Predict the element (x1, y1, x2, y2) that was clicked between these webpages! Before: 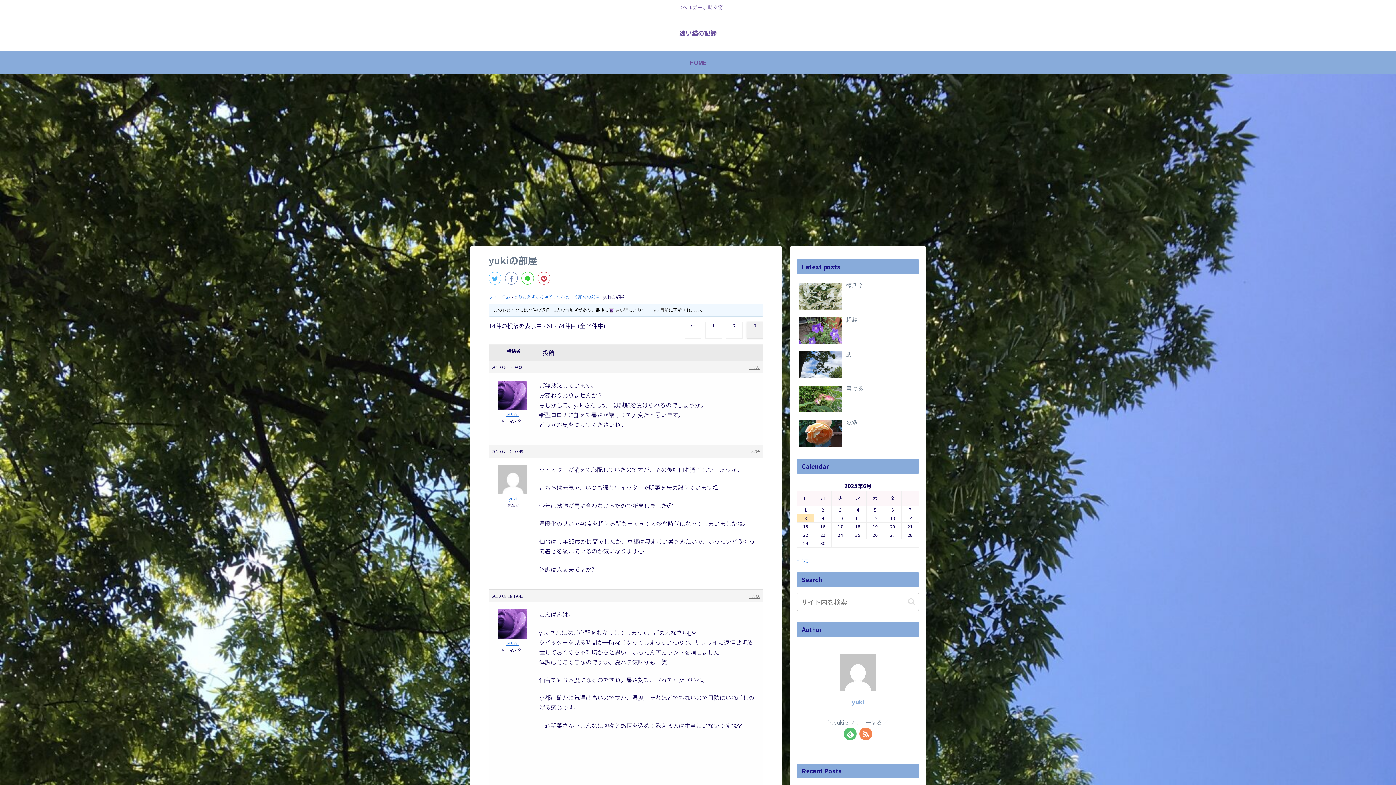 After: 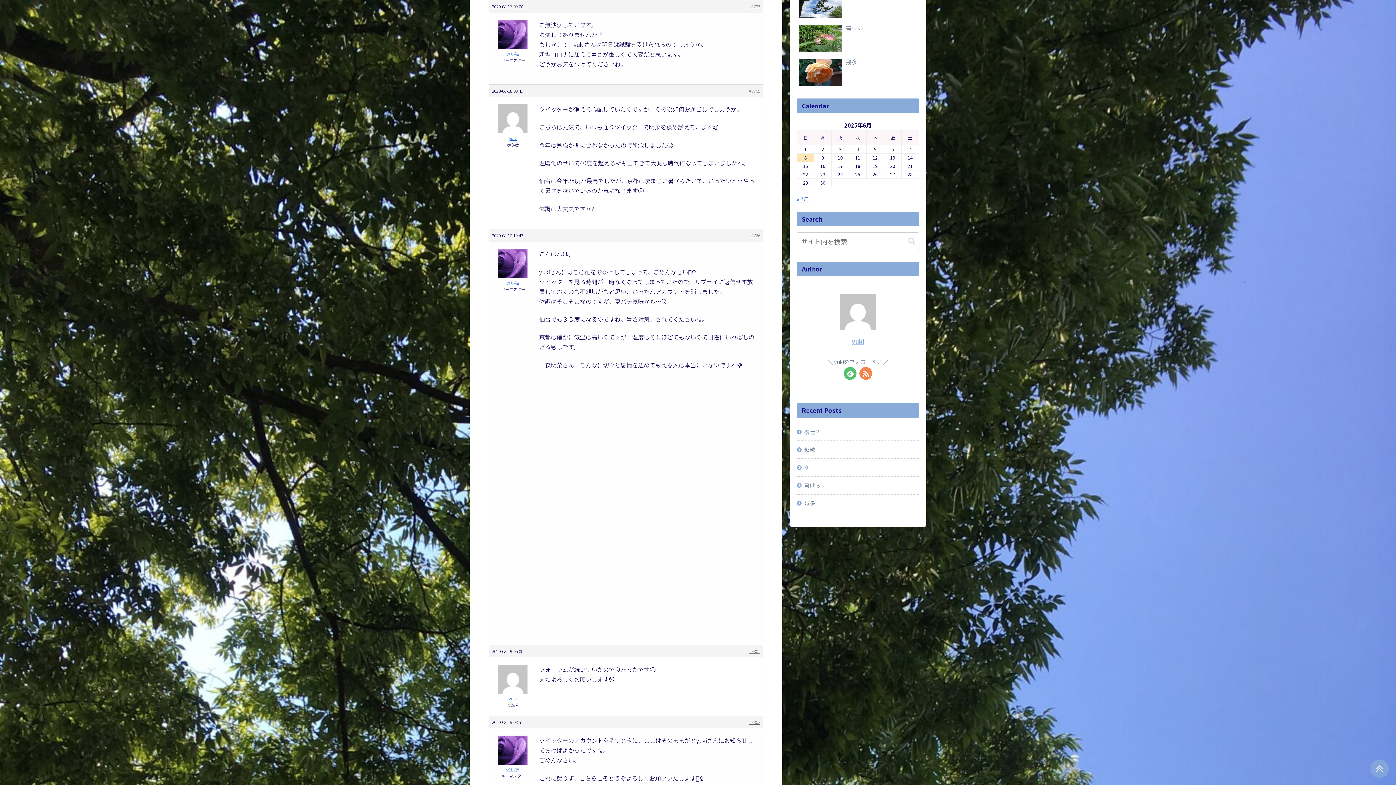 Action: bbox: (749, 363, 760, 370) label: #8723